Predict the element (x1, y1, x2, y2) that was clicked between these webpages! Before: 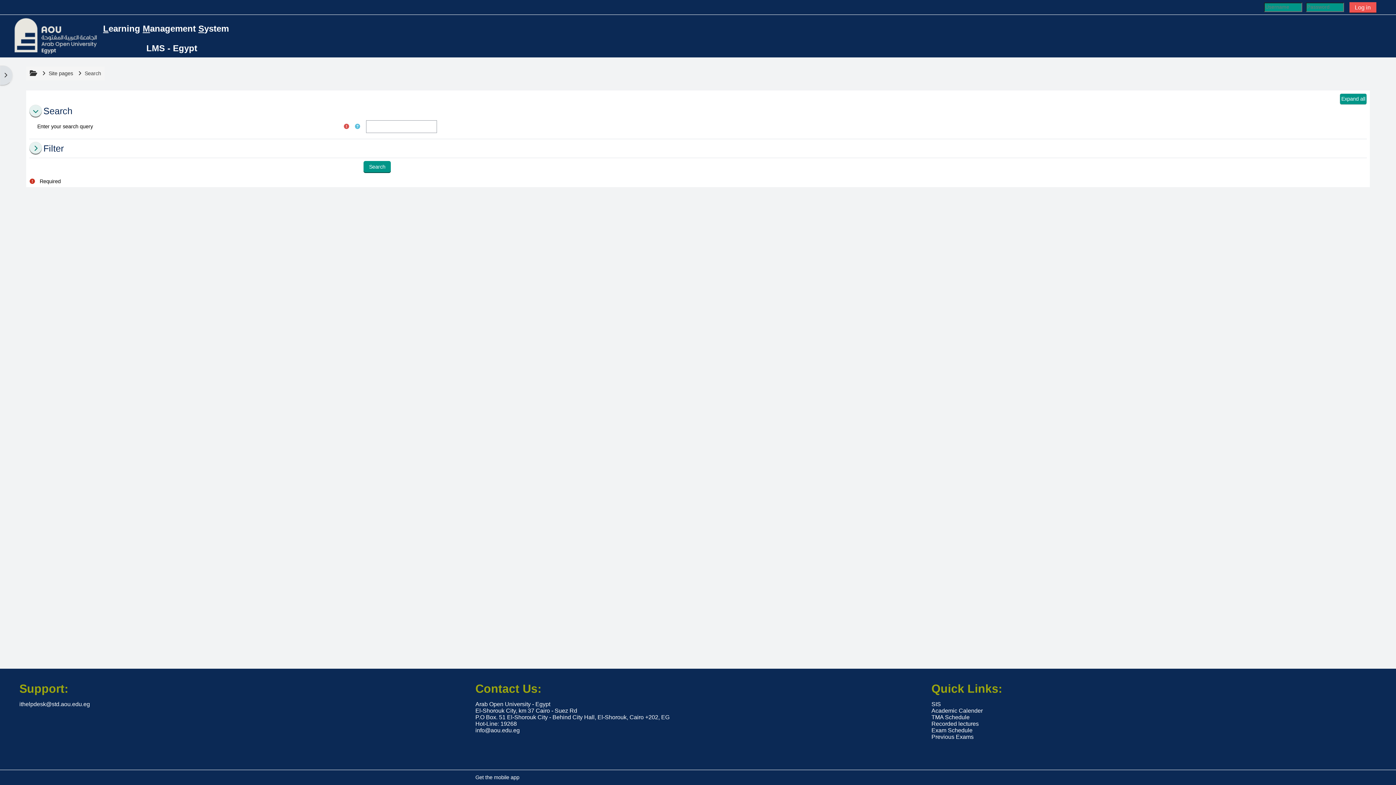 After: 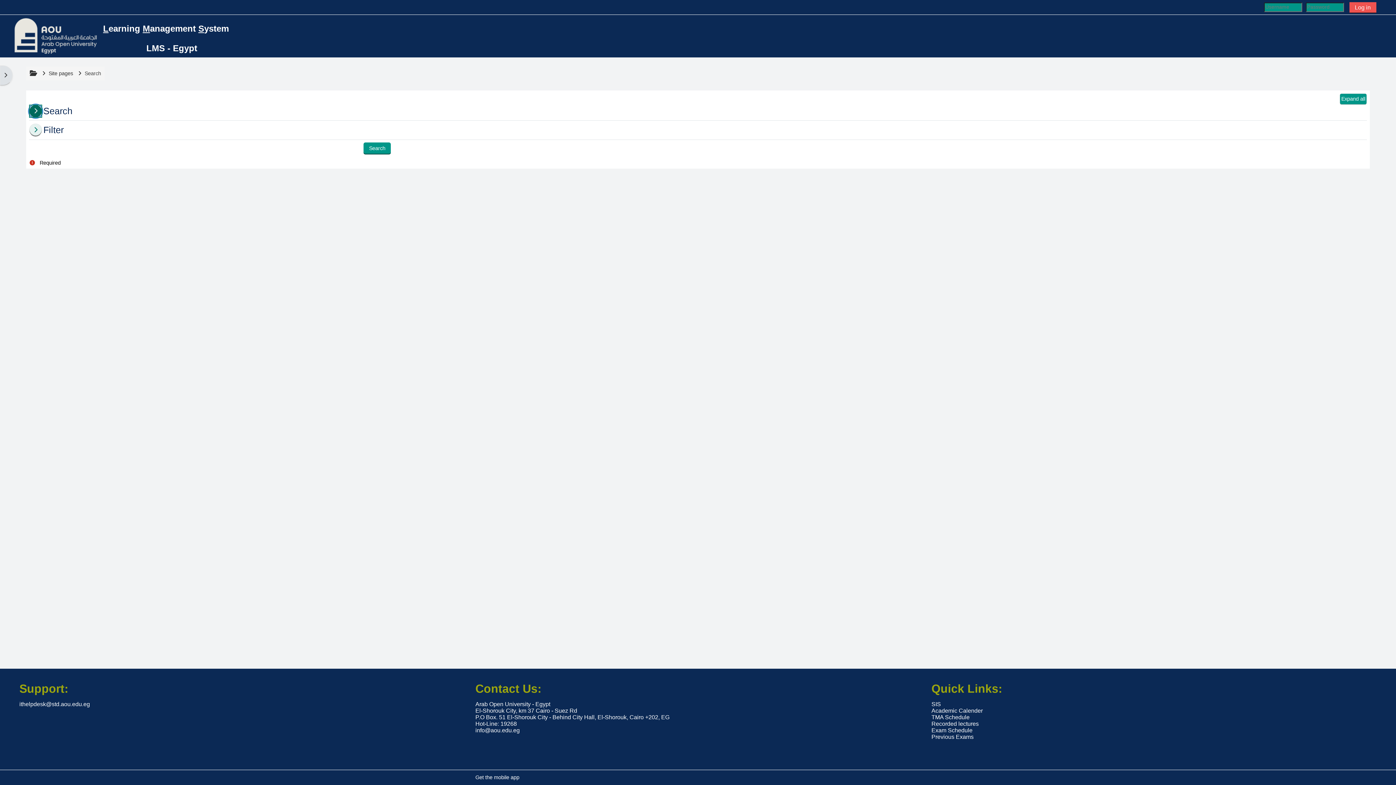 Action: label: Search bbox: (28, 104, 42, 117)